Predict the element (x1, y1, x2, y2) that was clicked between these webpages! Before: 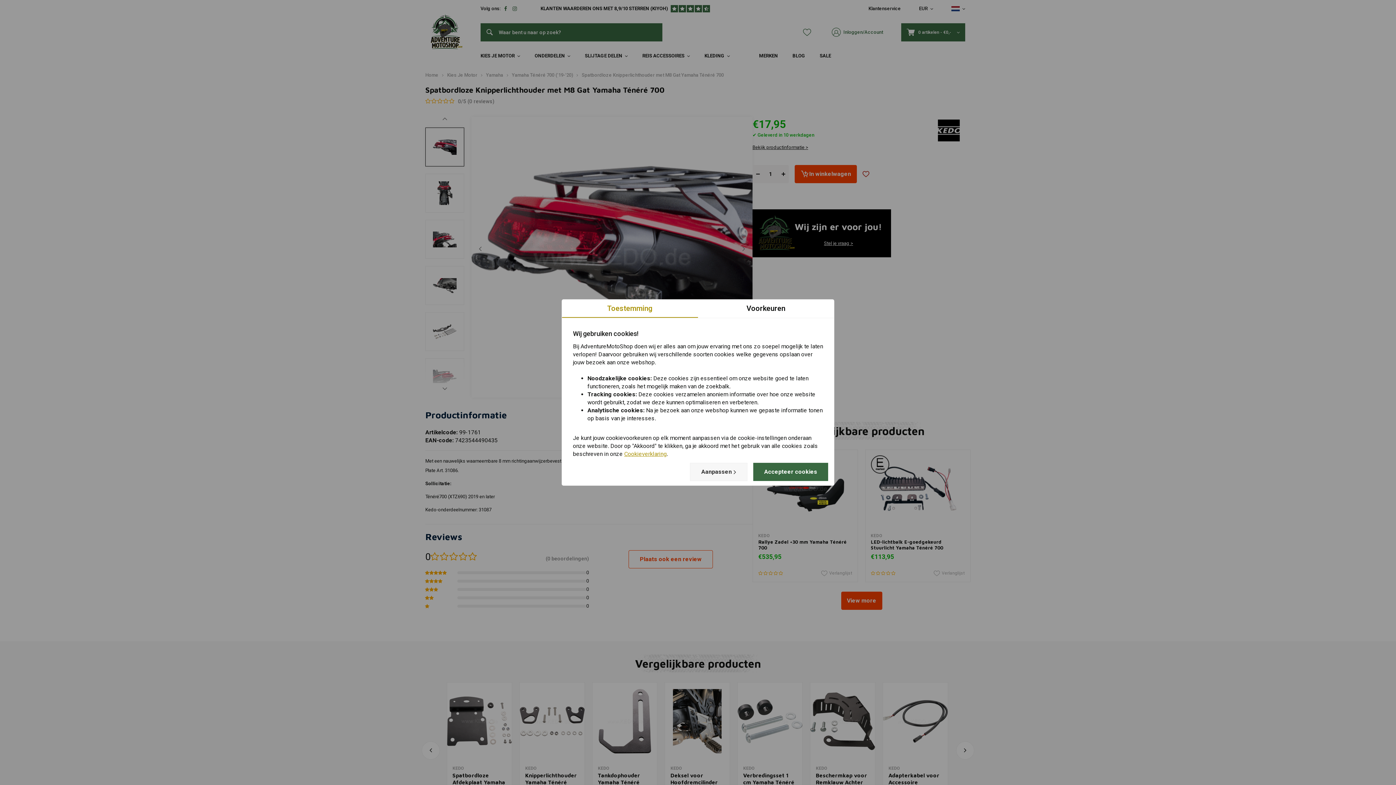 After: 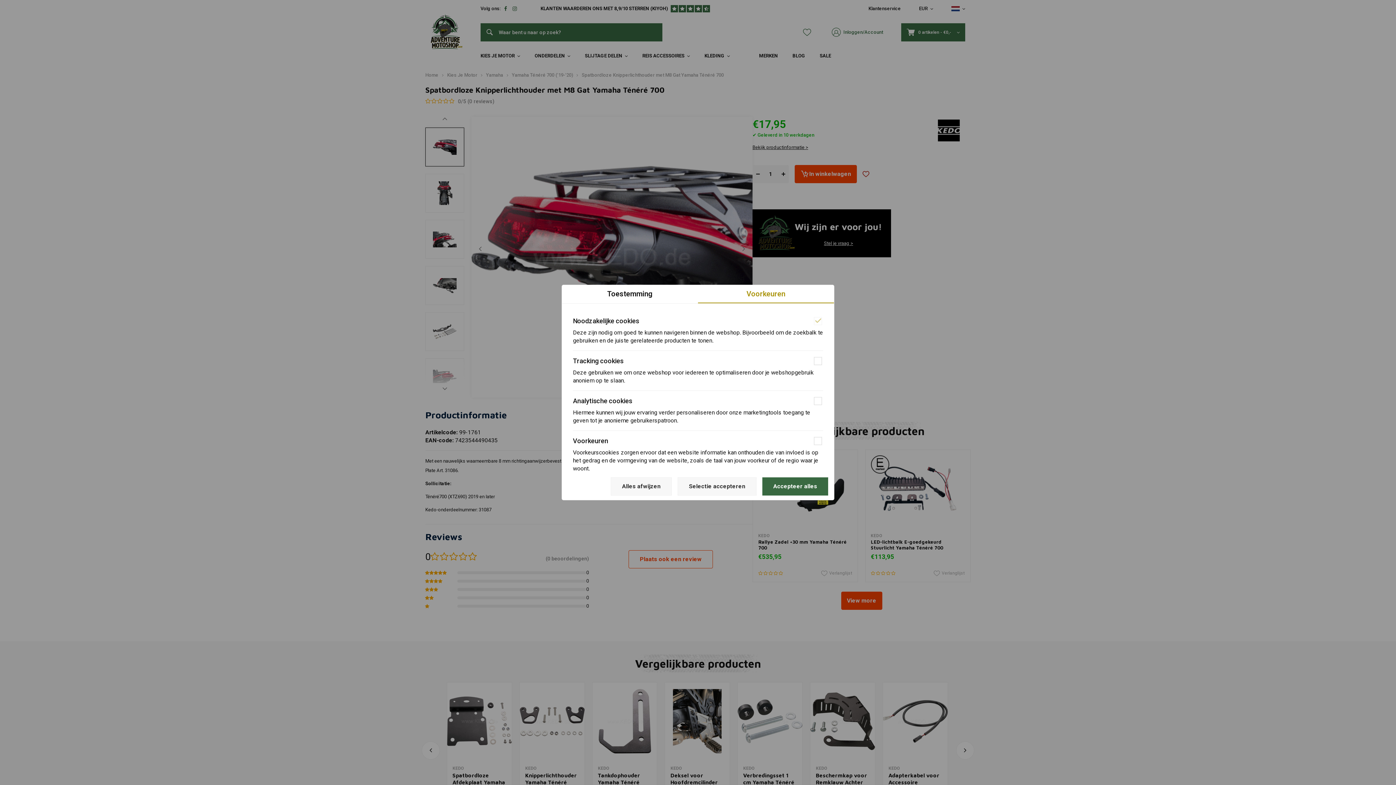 Action: label: Voorkeuren bbox: (698, 299, 834, 318)